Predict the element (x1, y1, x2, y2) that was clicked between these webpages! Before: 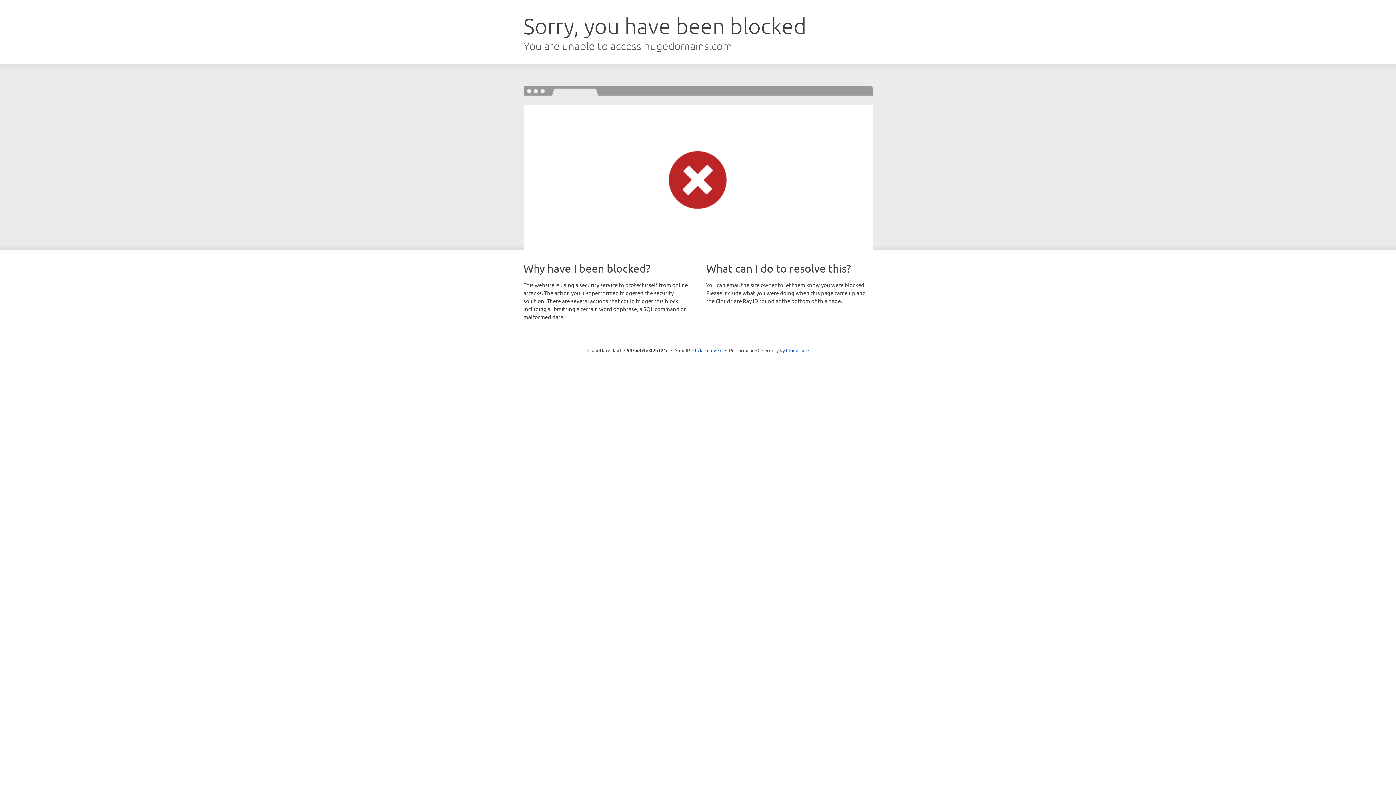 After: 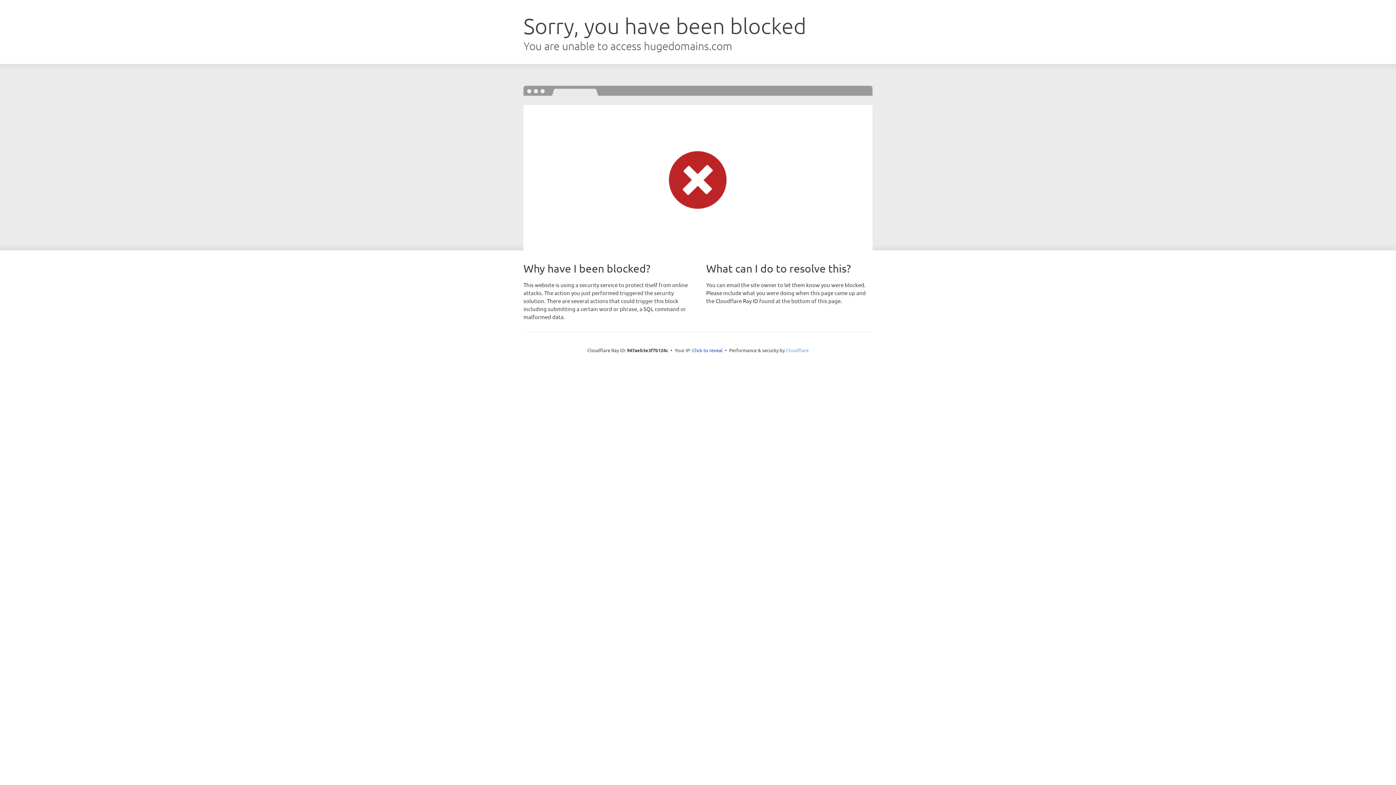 Action: bbox: (786, 347, 808, 353) label: Cloudflare